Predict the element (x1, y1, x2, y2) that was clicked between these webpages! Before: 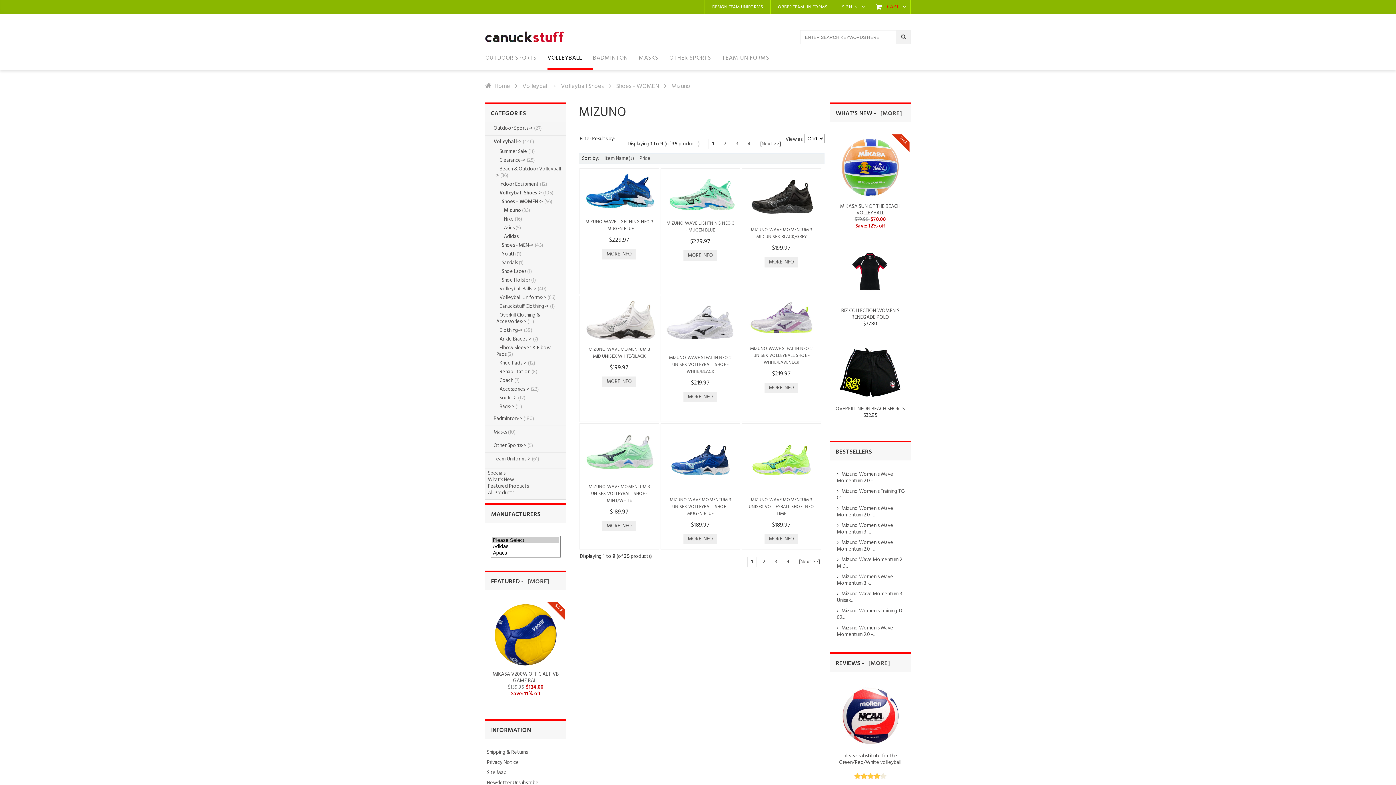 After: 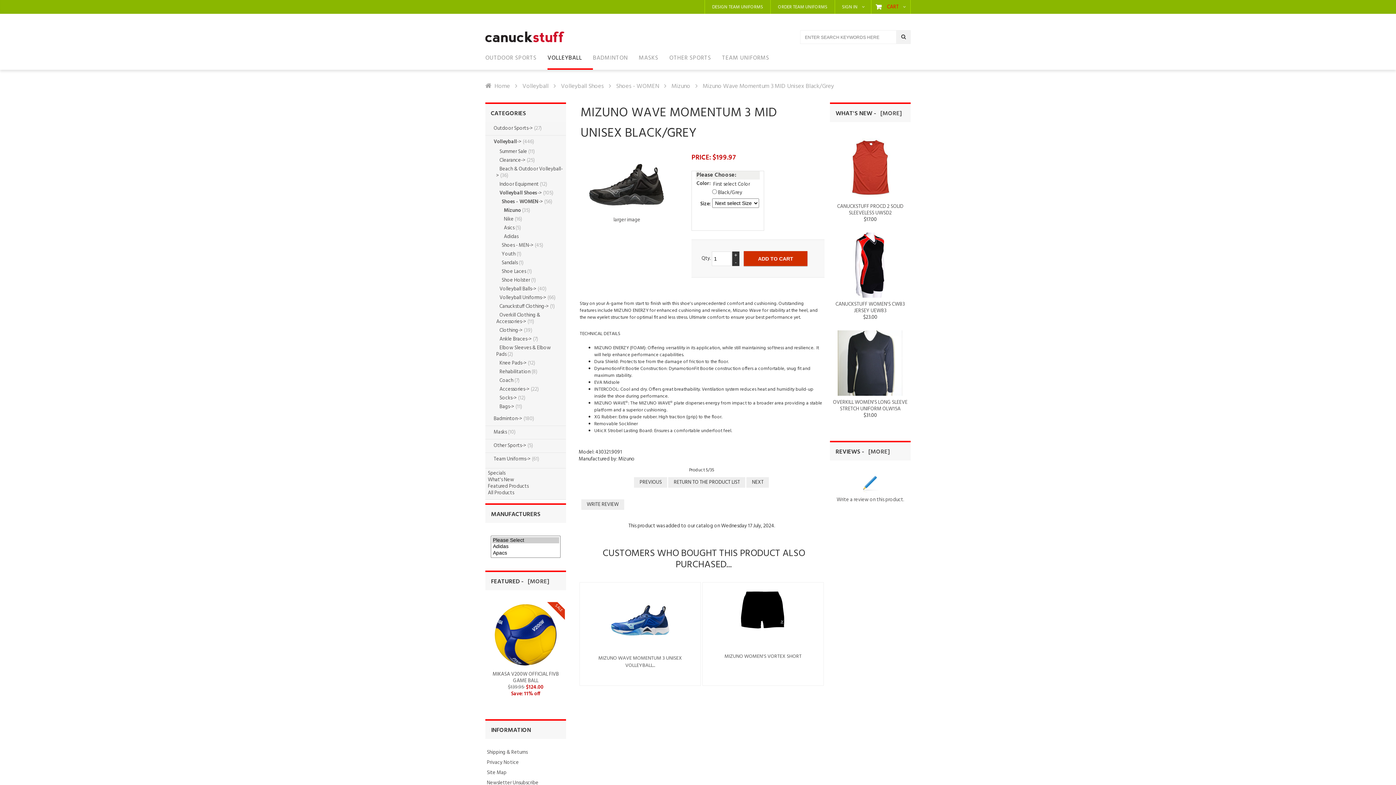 Action: bbox: (746, 193, 819, 201)